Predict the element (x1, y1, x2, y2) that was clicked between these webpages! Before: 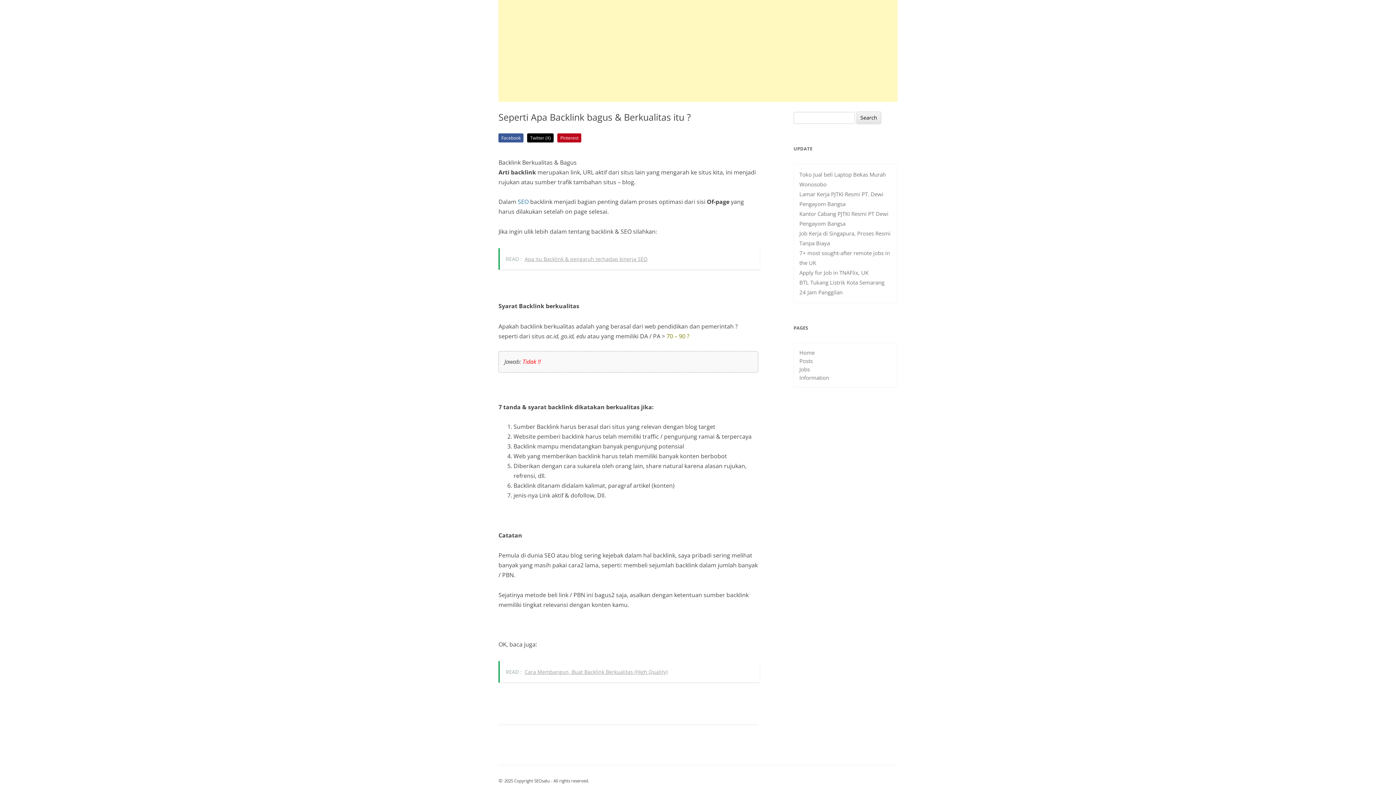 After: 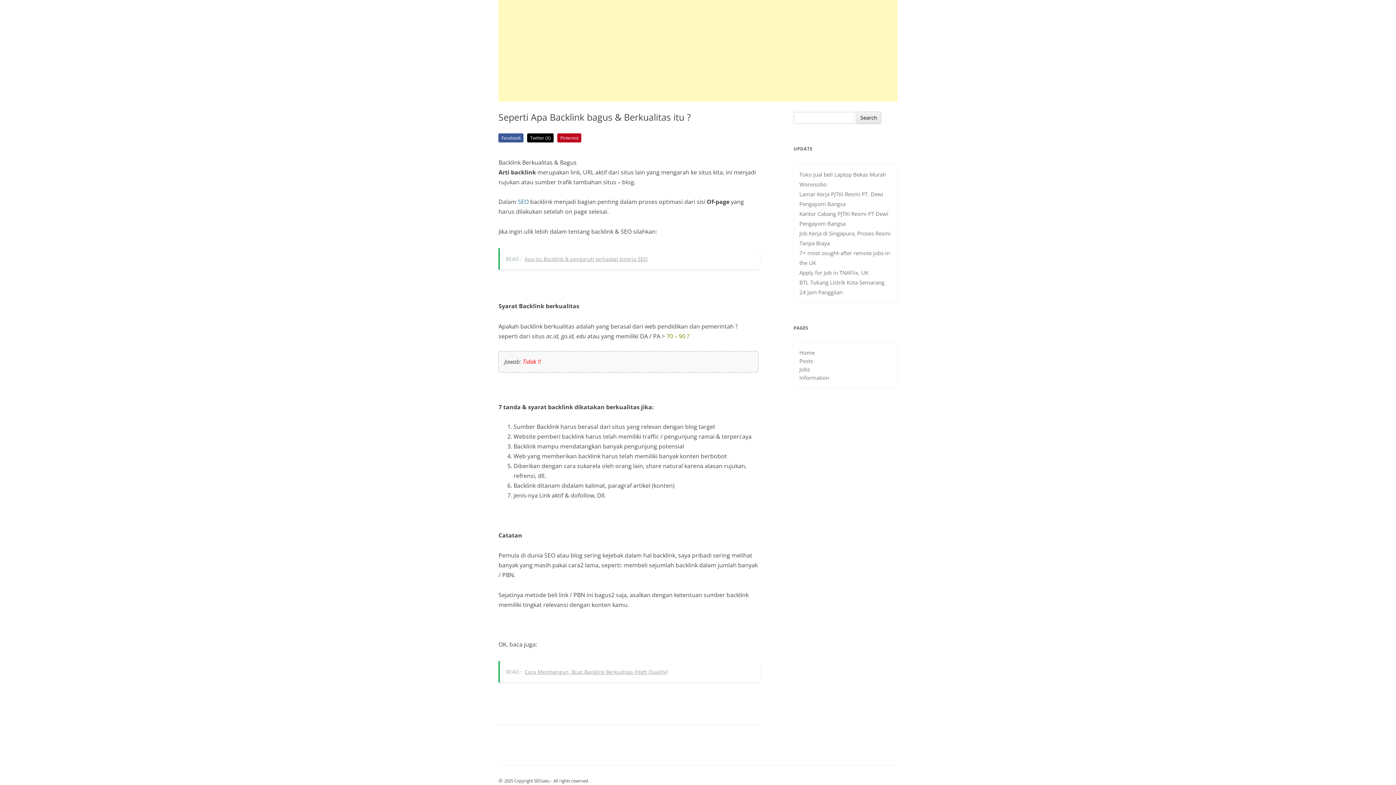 Action: label: Facebook bbox: (498, 133, 523, 142)